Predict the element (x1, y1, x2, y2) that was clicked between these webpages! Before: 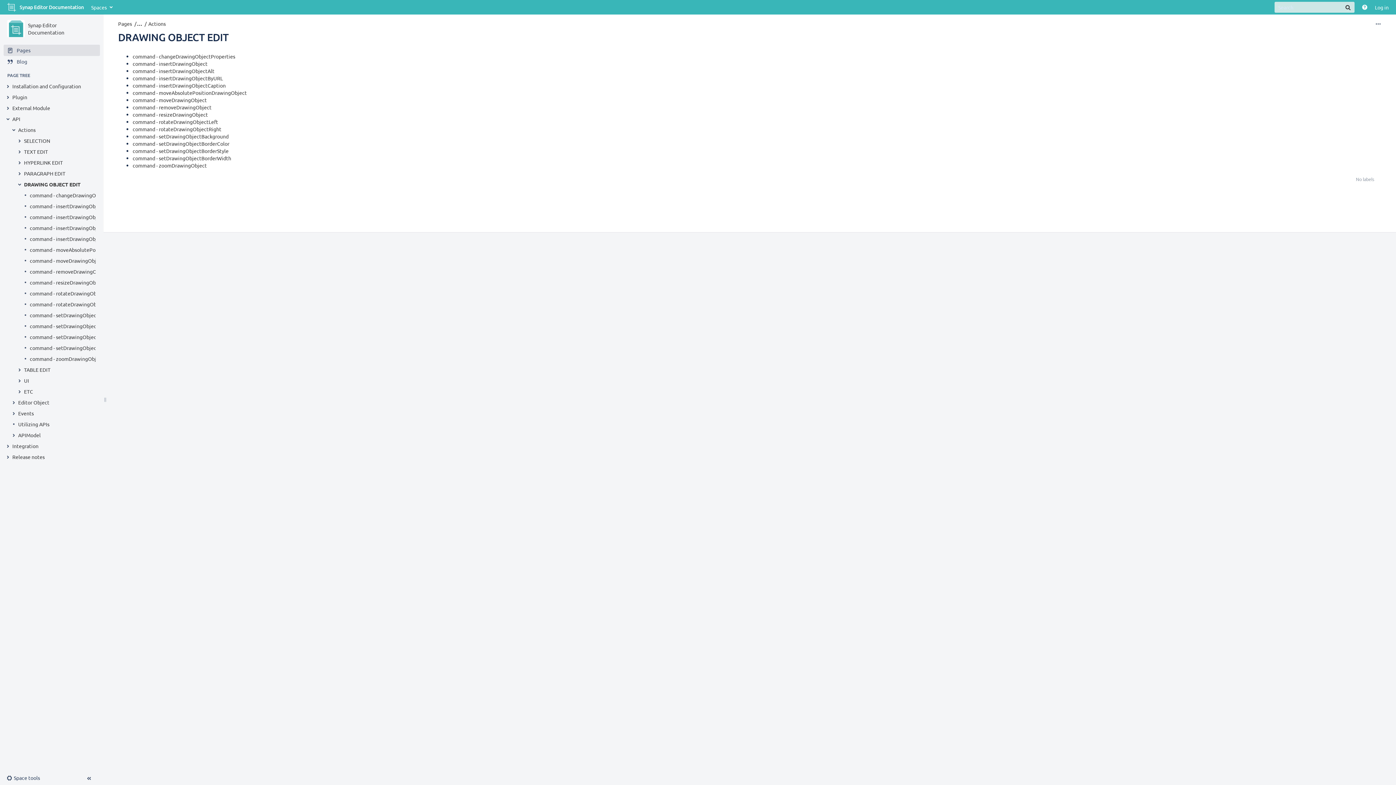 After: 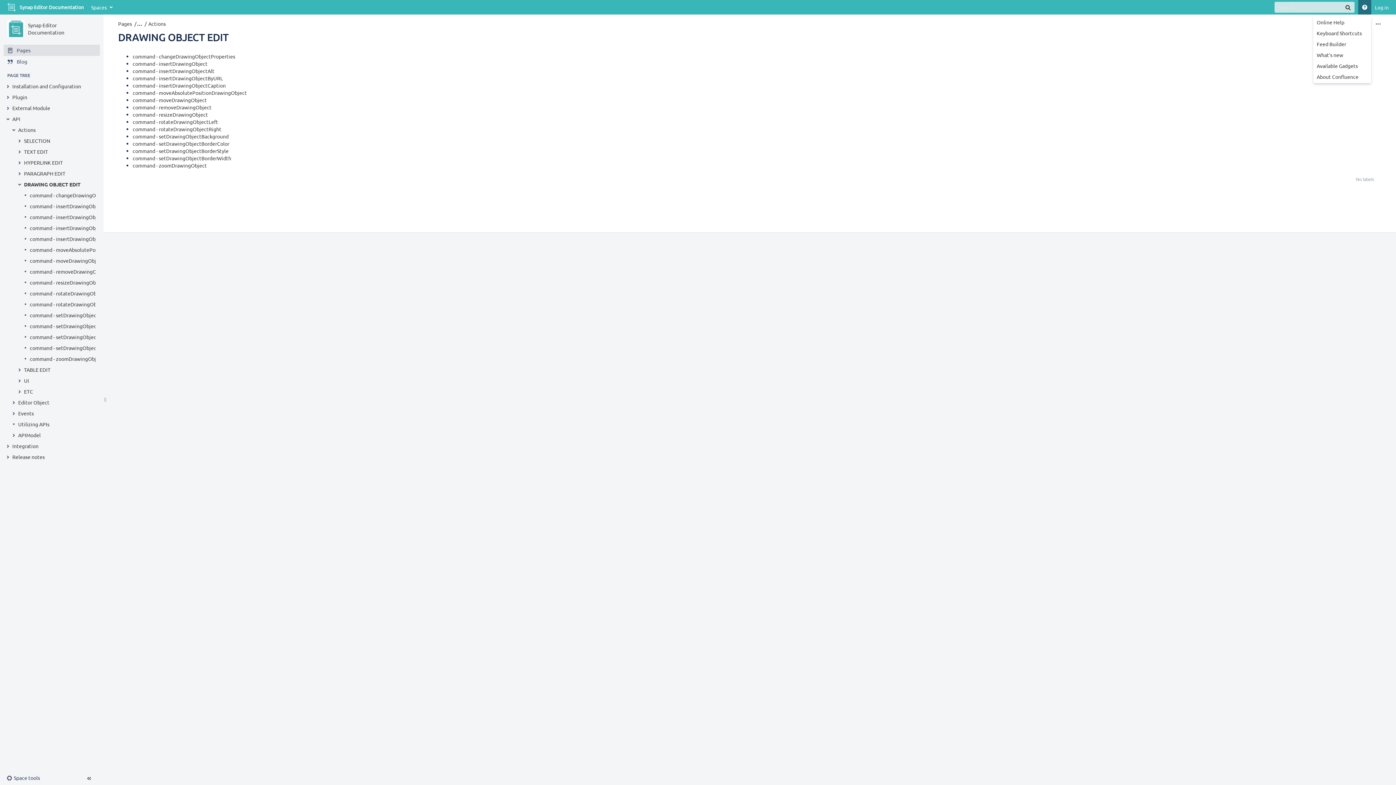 Action: label: Help bbox: (1358, 0, 1371, 14)